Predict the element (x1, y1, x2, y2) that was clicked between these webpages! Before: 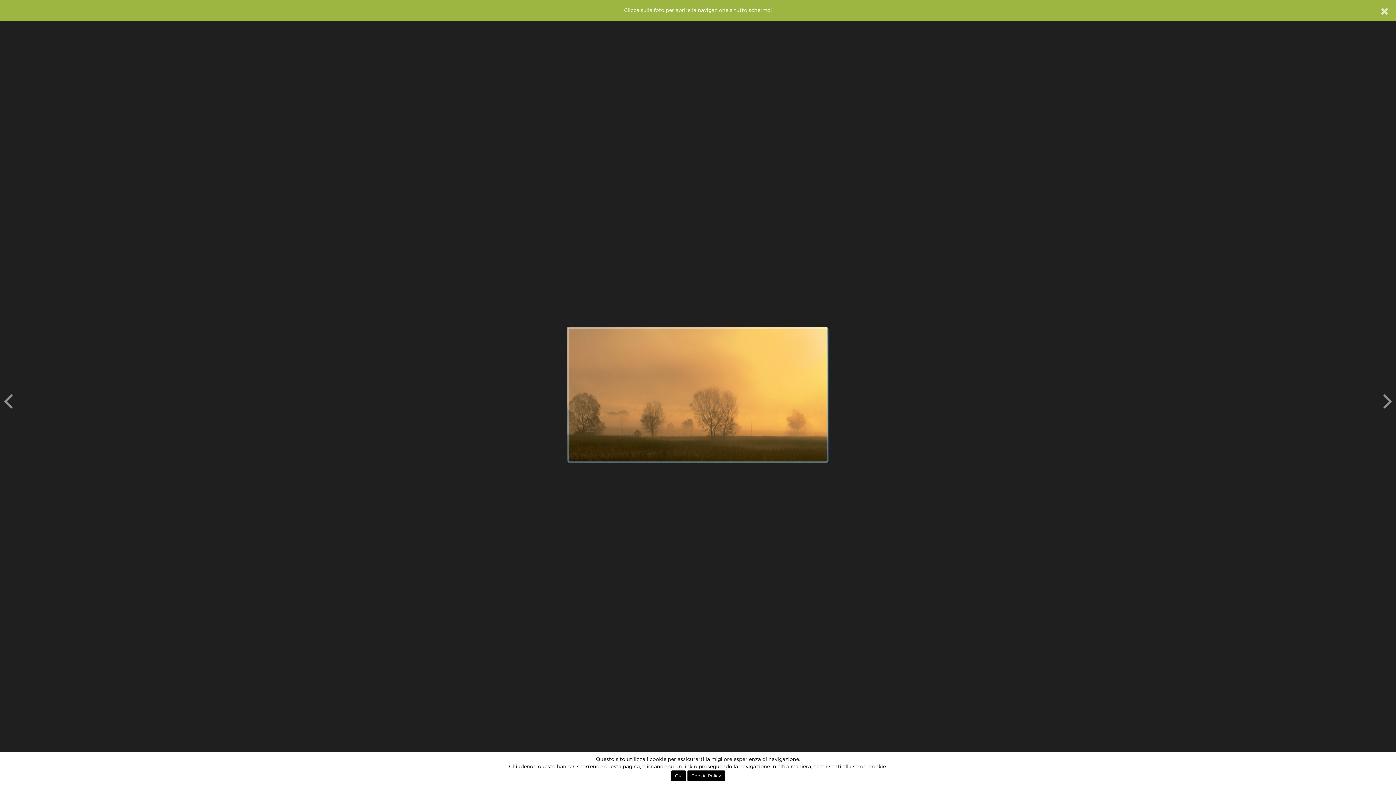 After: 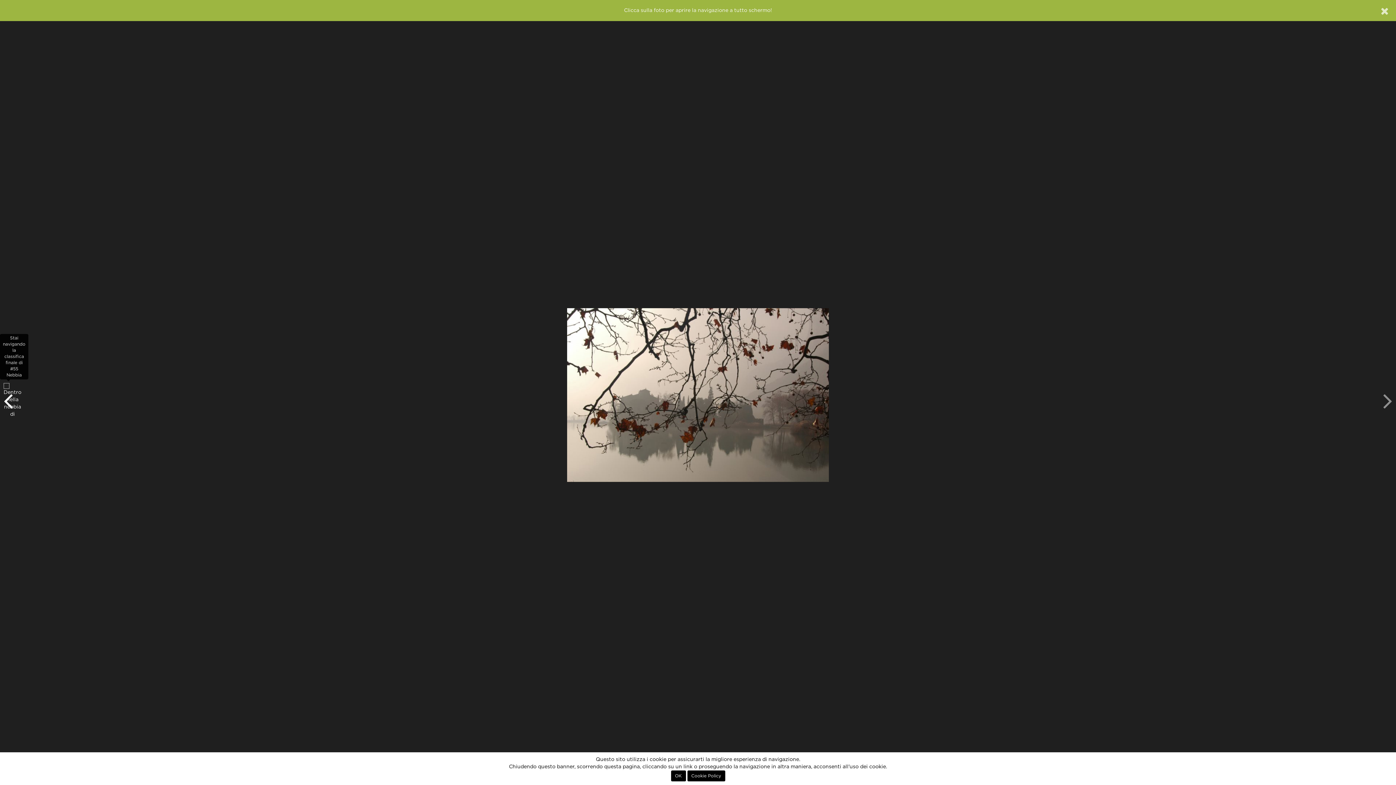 Action: bbox: (3, 382, 12, 418)